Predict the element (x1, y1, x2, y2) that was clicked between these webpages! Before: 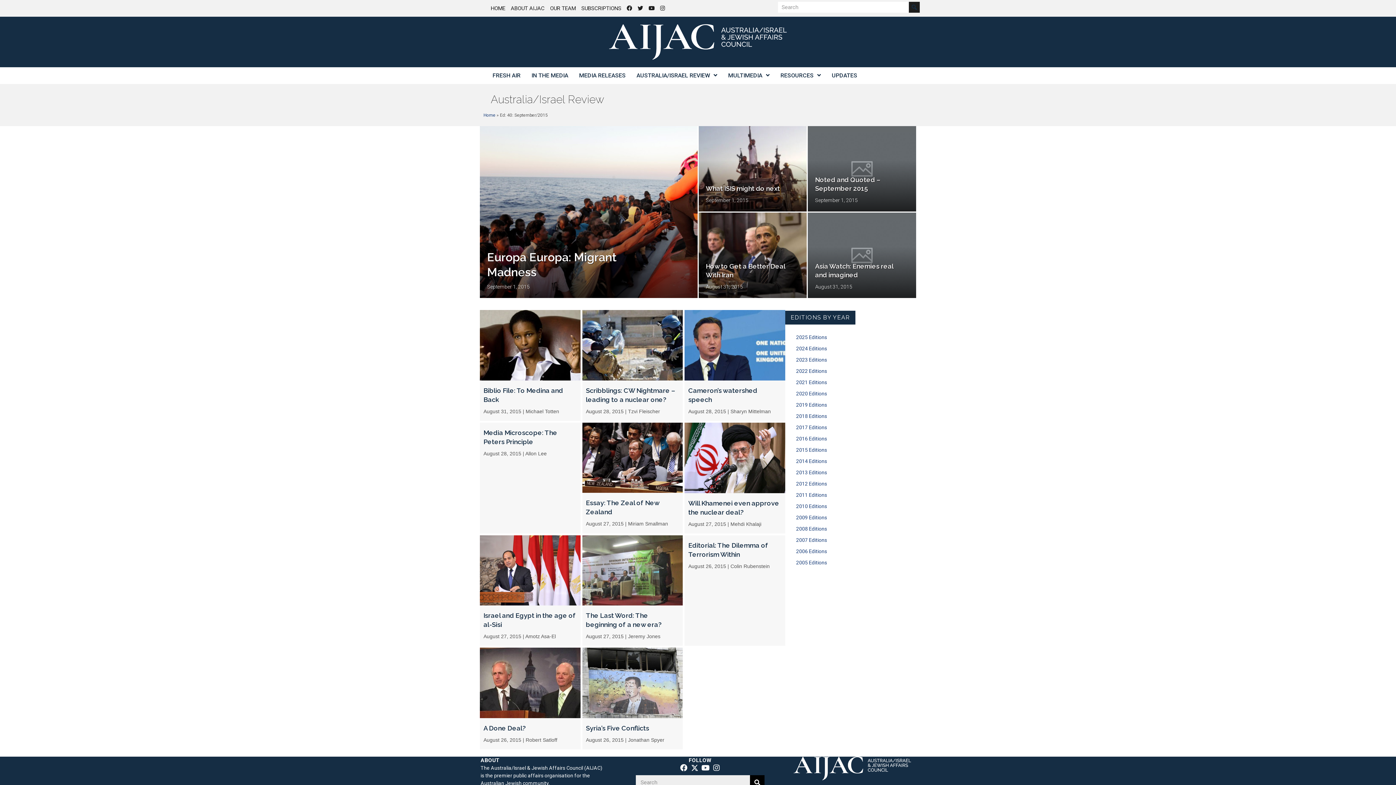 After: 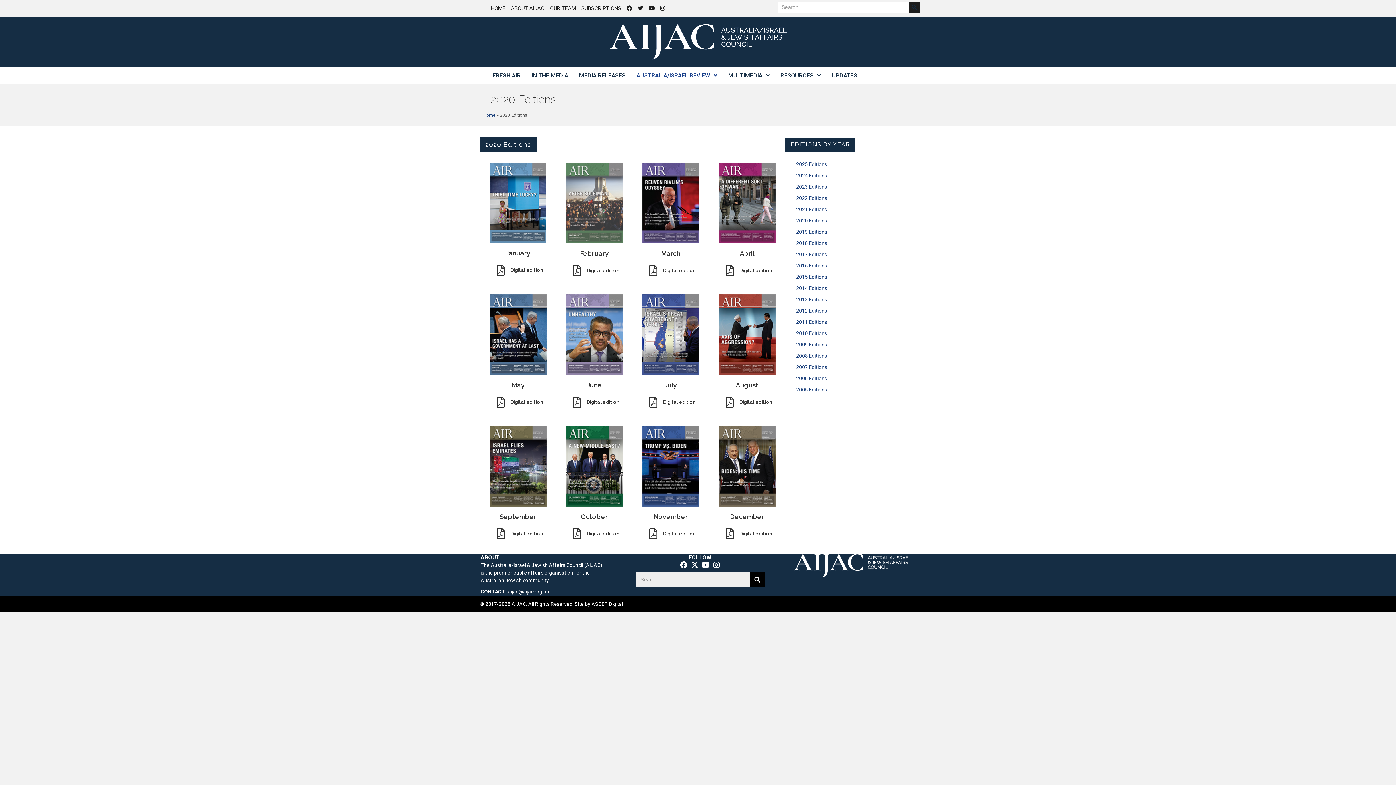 Action: label: 2020 Editions bbox: (792, 388, 916, 399)